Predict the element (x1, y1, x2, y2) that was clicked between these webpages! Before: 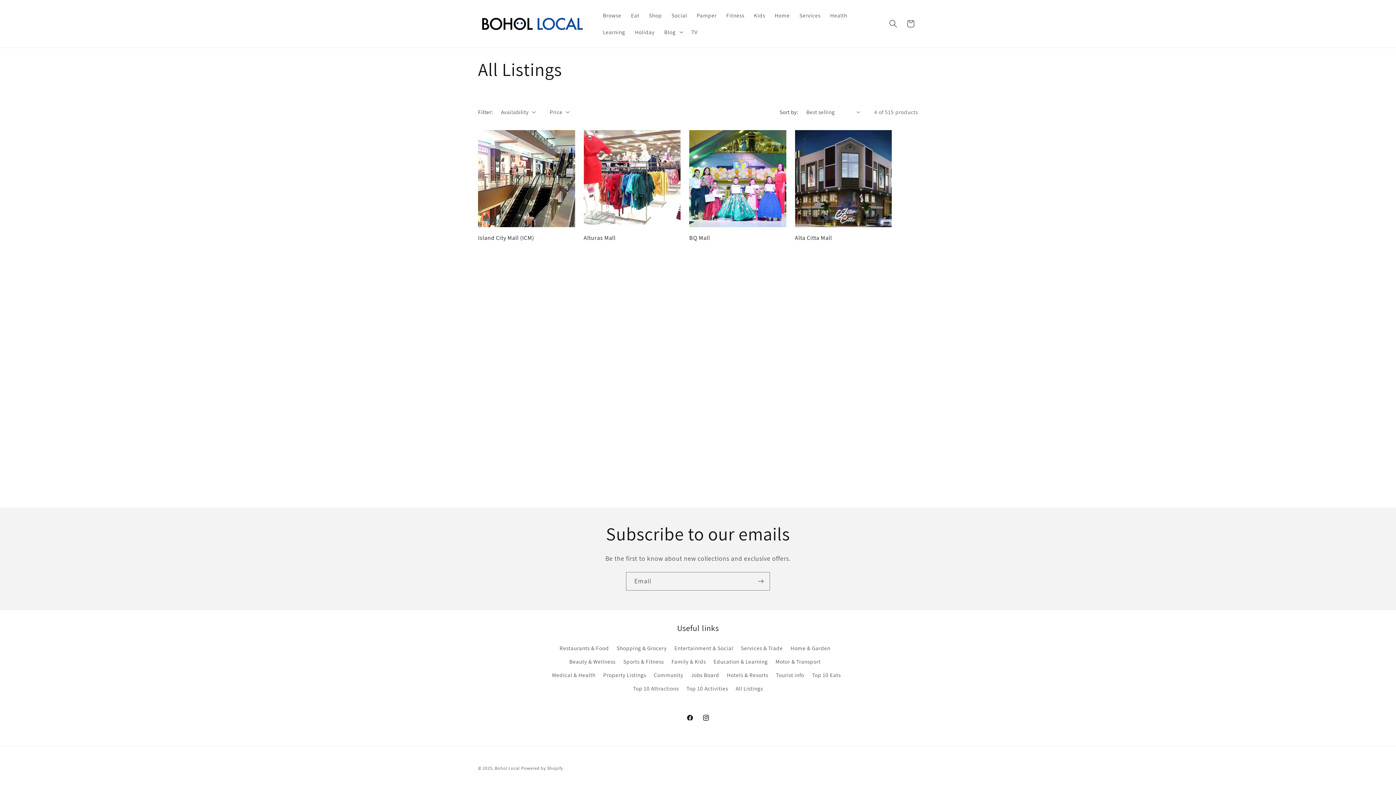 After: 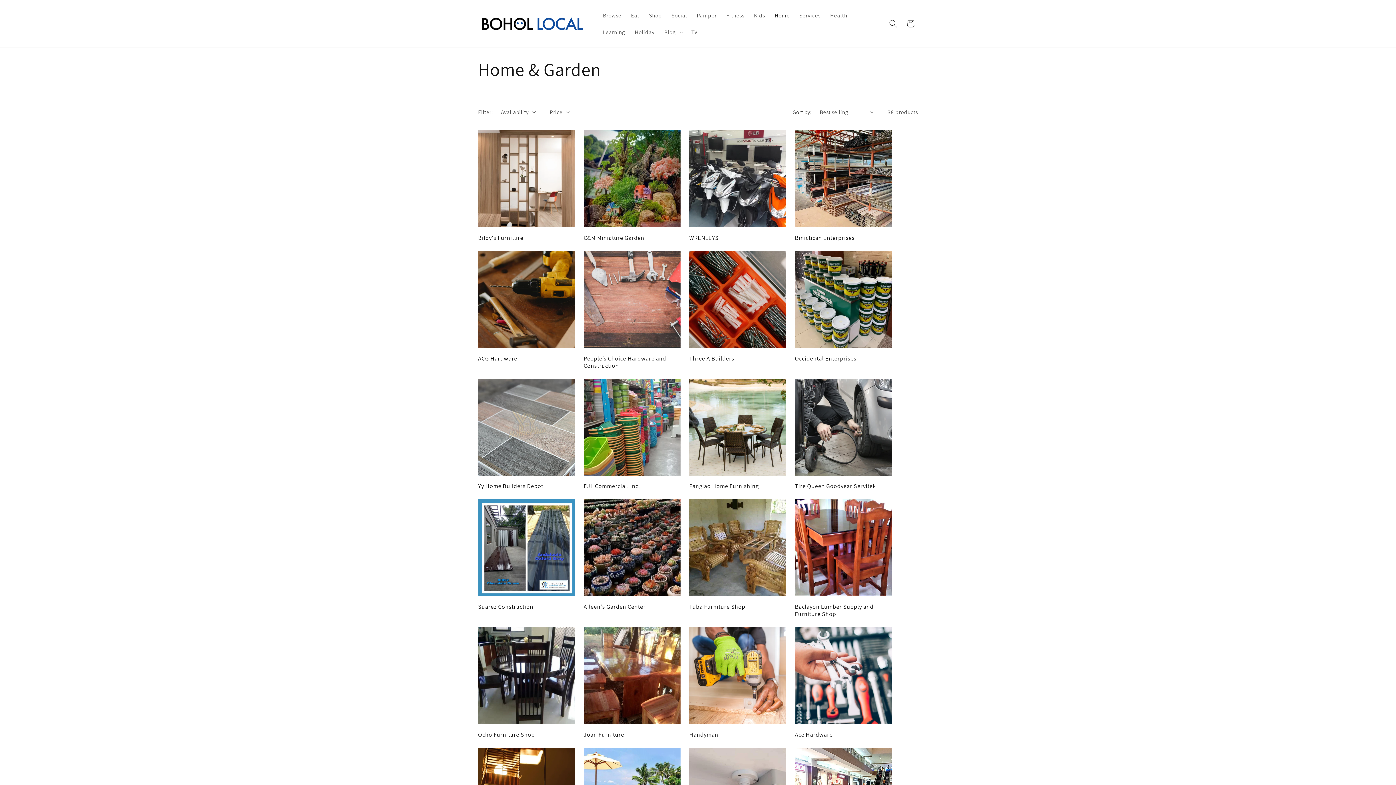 Action: label: Home bbox: (770, 7, 794, 23)